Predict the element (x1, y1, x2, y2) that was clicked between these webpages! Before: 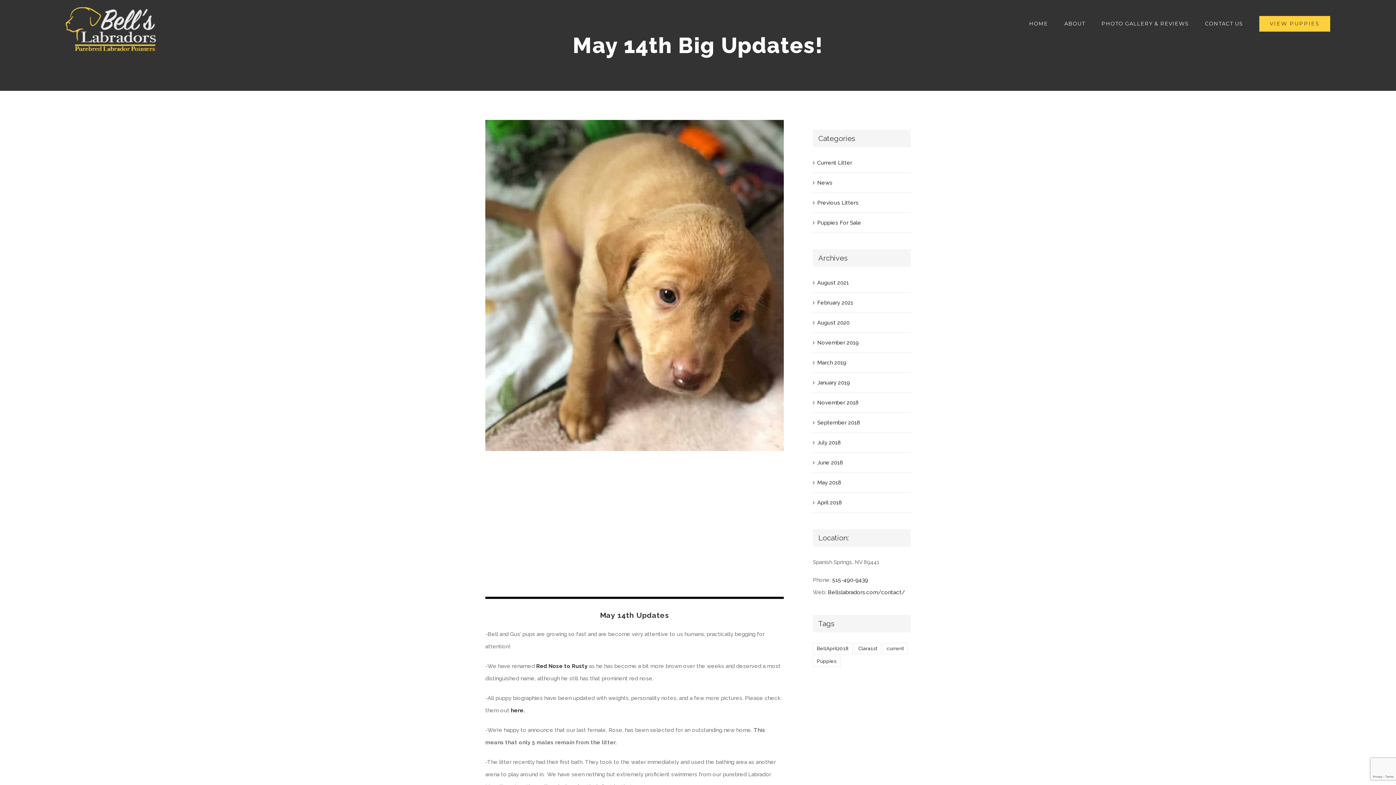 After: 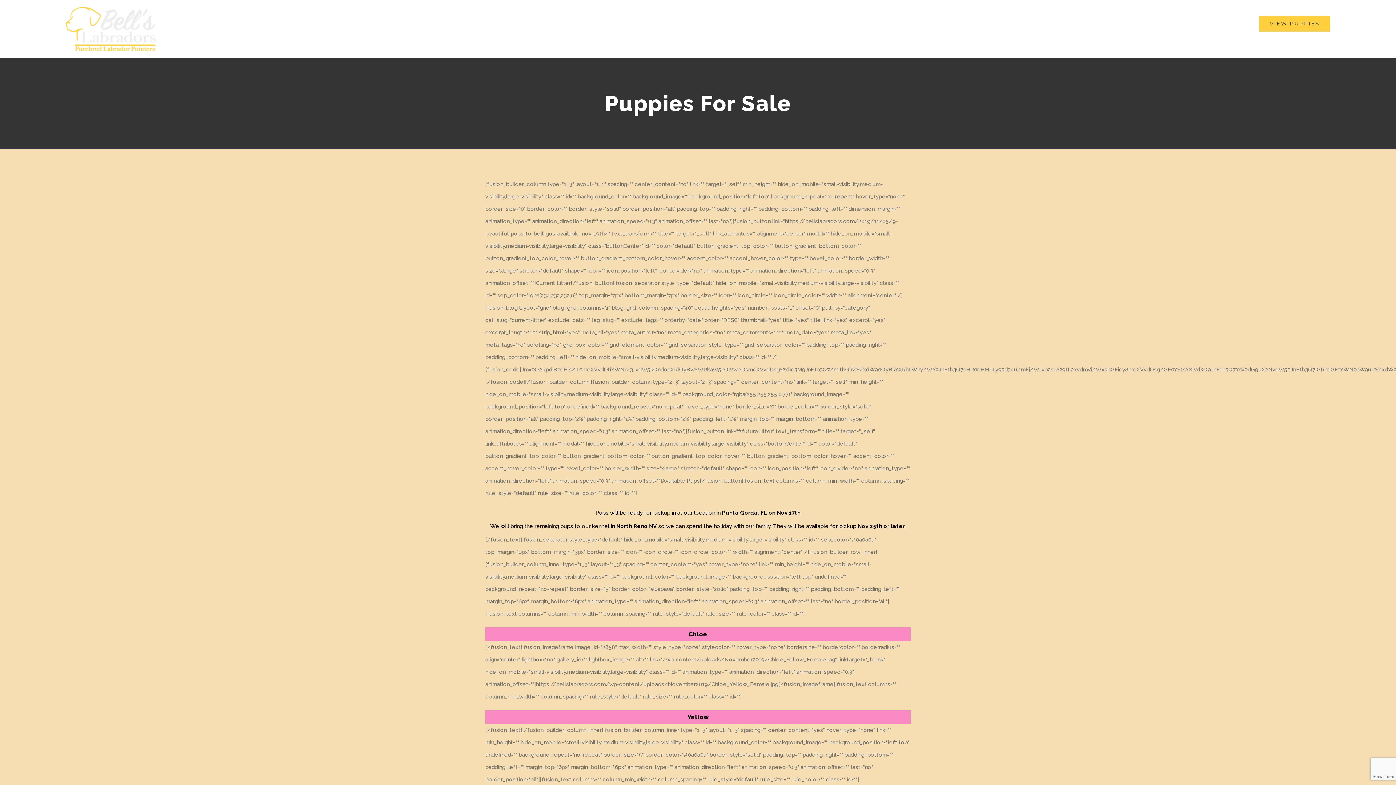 Action: label: here. bbox: (510, 707, 525, 714)